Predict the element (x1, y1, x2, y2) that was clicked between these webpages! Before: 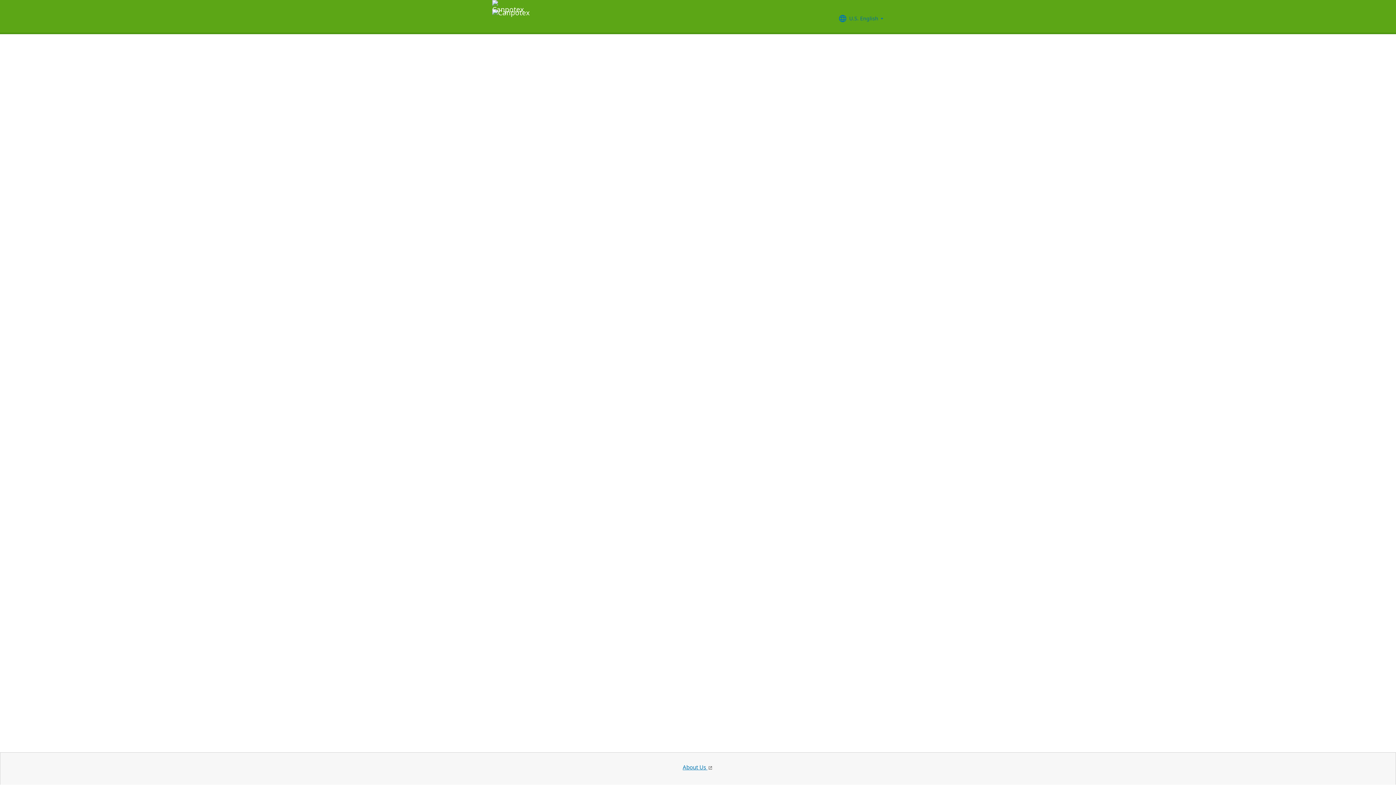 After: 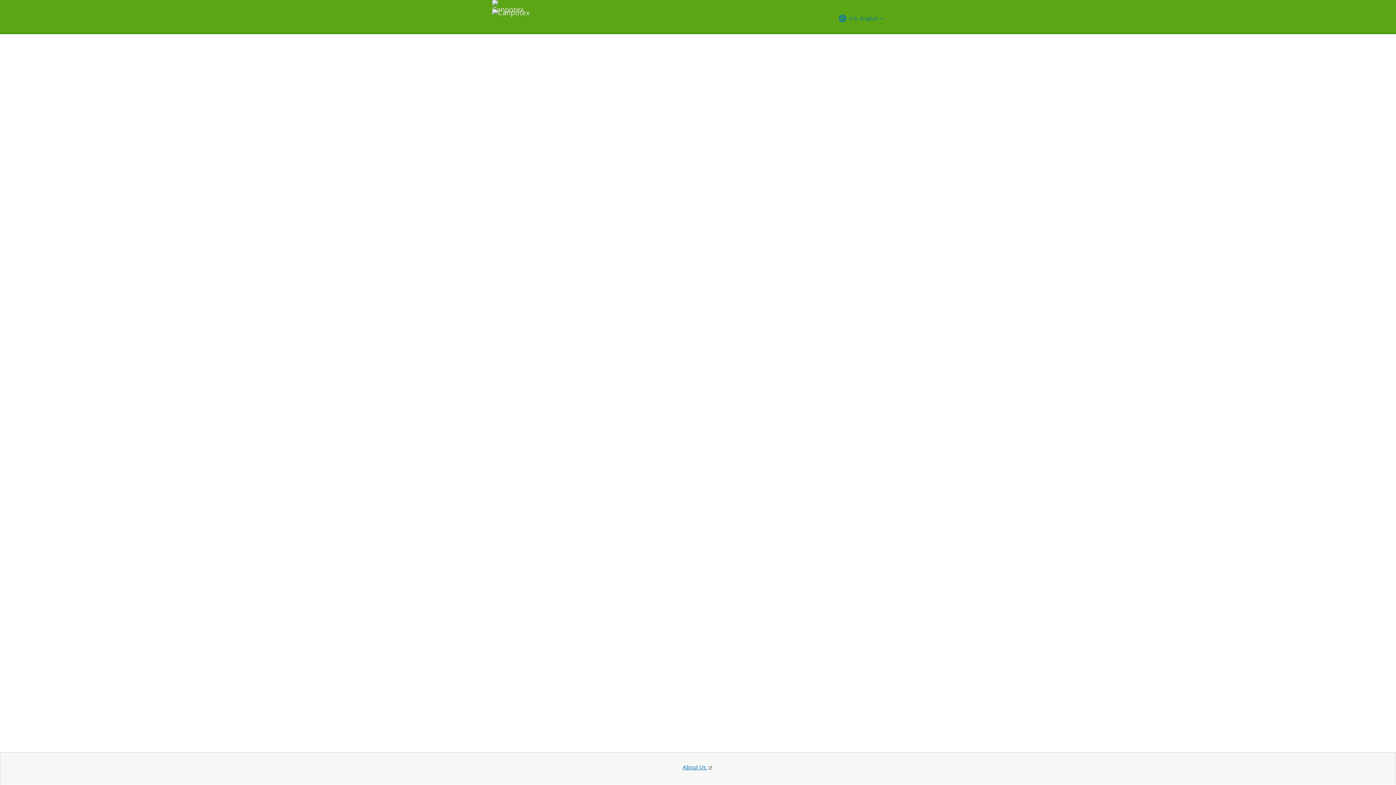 Action: bbox: (490, 0, 529, 32)